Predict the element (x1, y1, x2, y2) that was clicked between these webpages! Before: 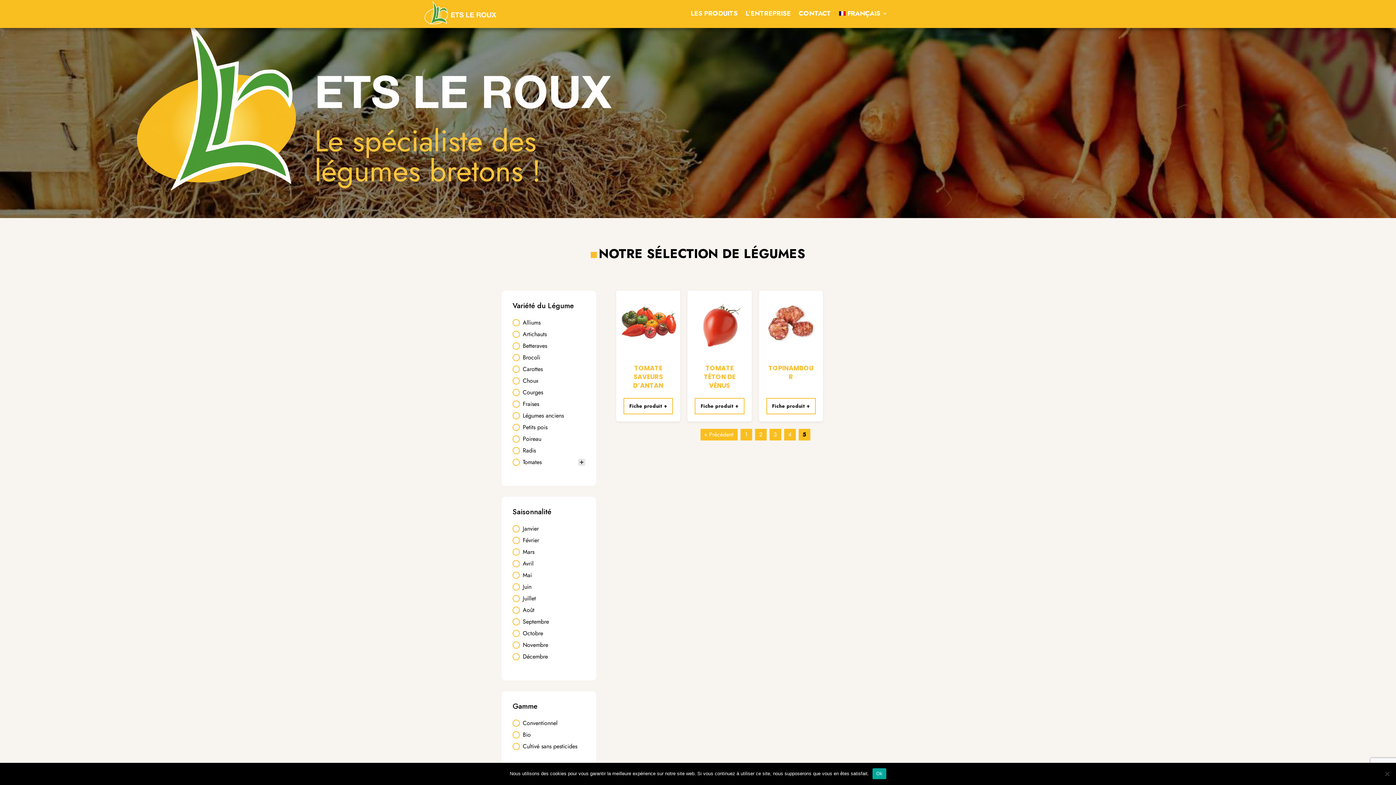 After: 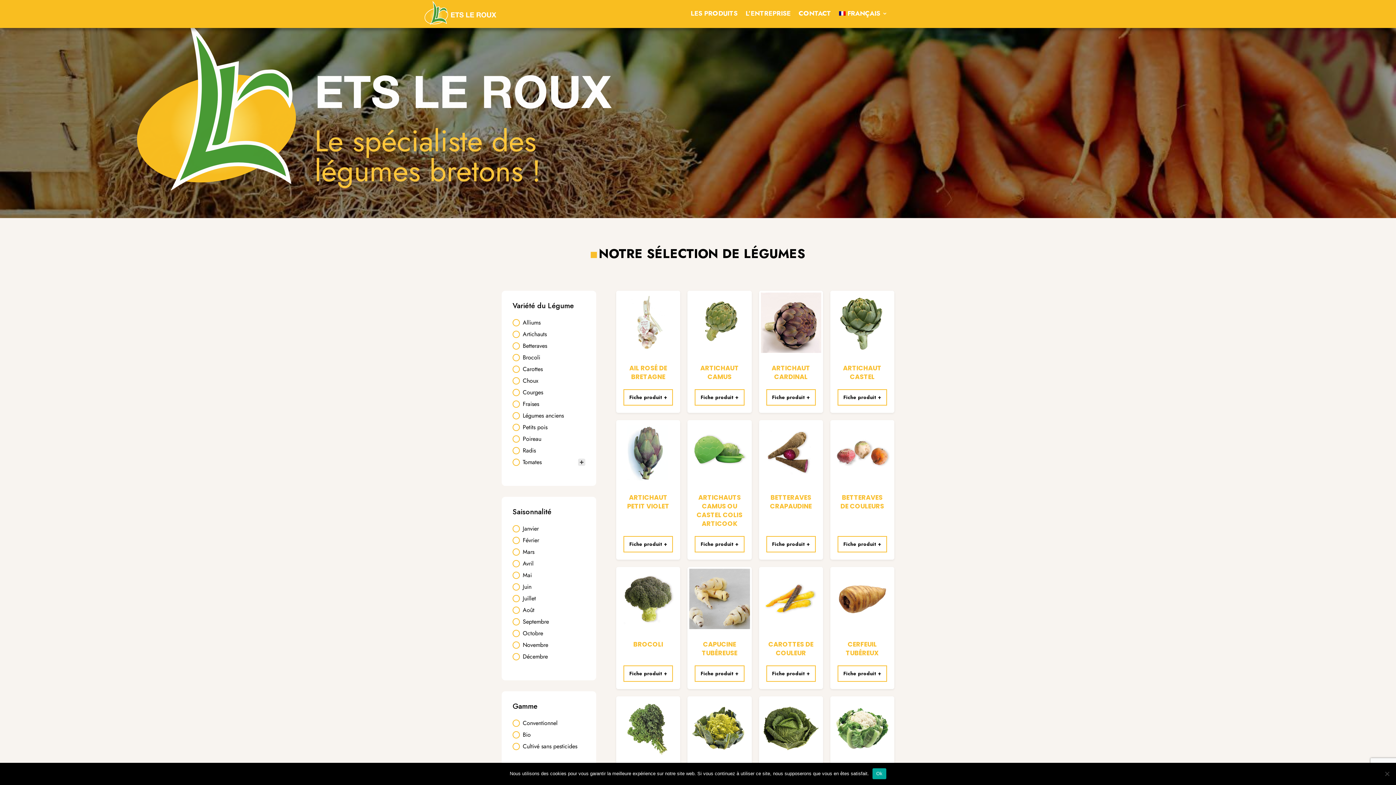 Action: bbox: (839, 10, 887, 18) label: FRANÇAIS